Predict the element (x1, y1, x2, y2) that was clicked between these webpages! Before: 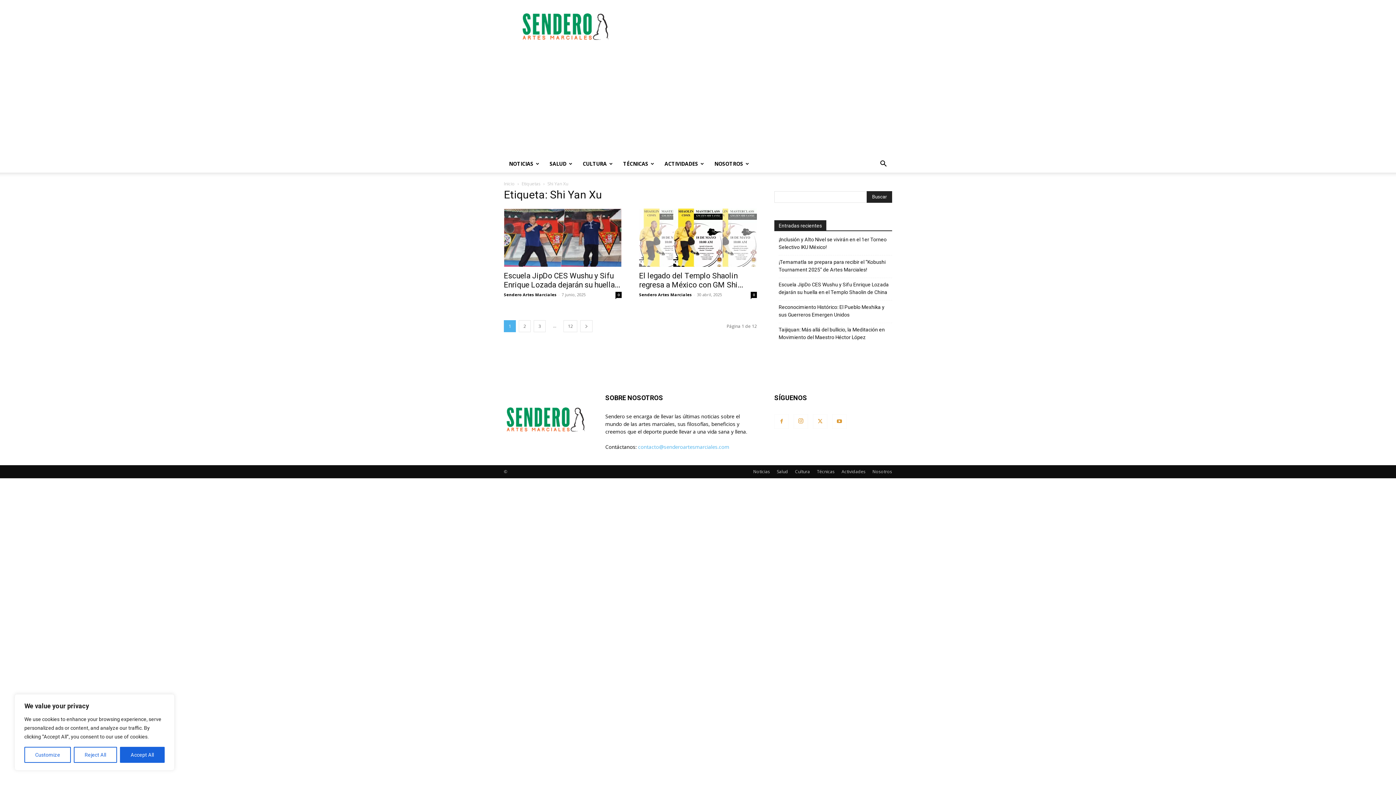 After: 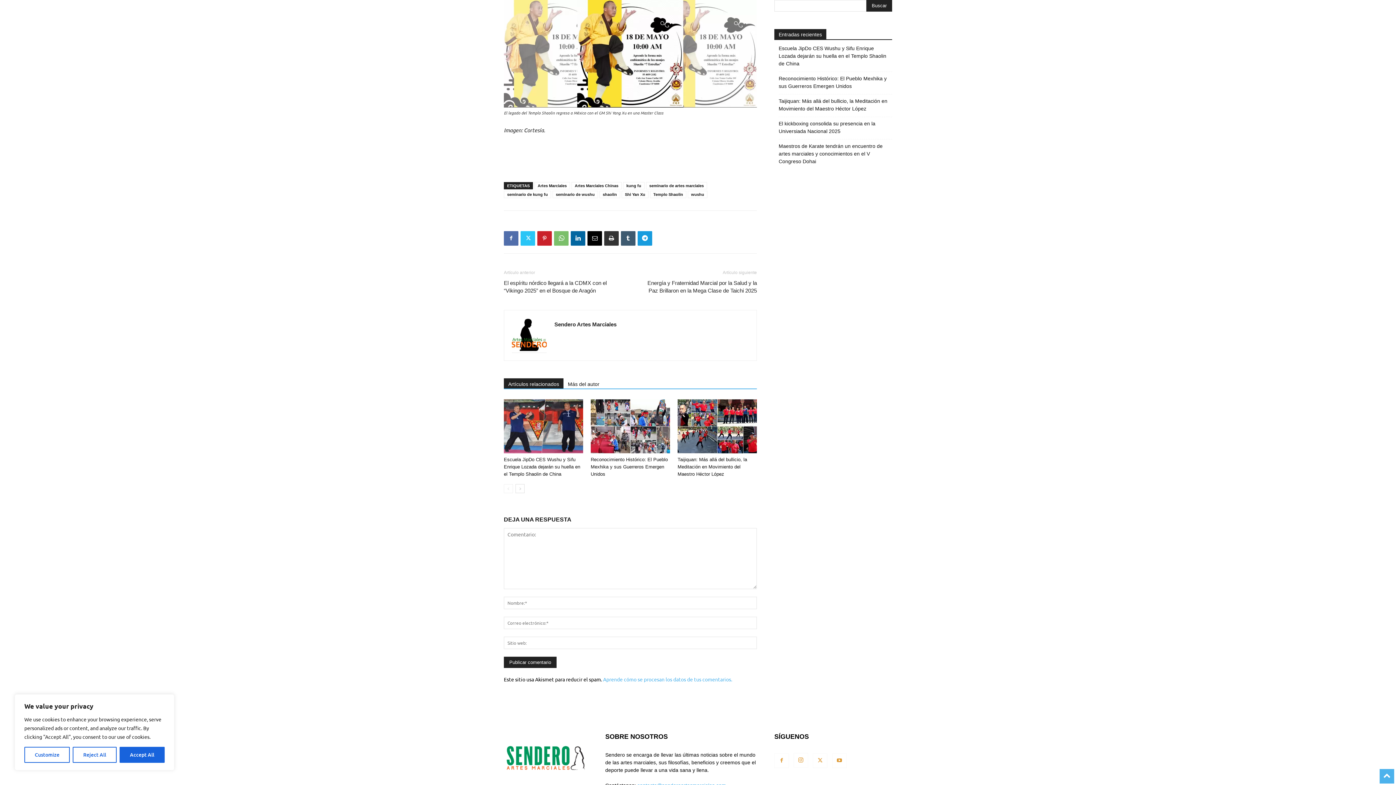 Action: bbox: (750, 292, 757, 298) label: 0